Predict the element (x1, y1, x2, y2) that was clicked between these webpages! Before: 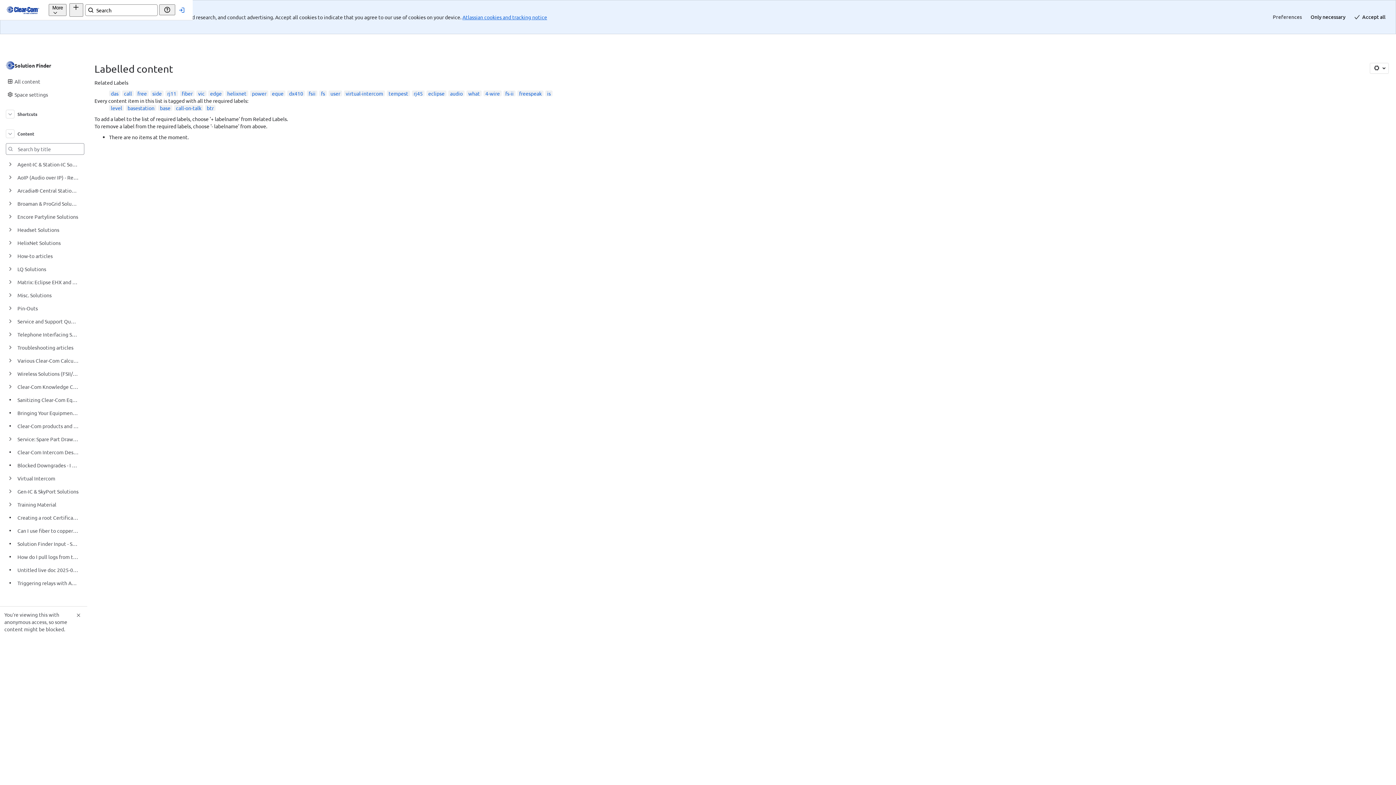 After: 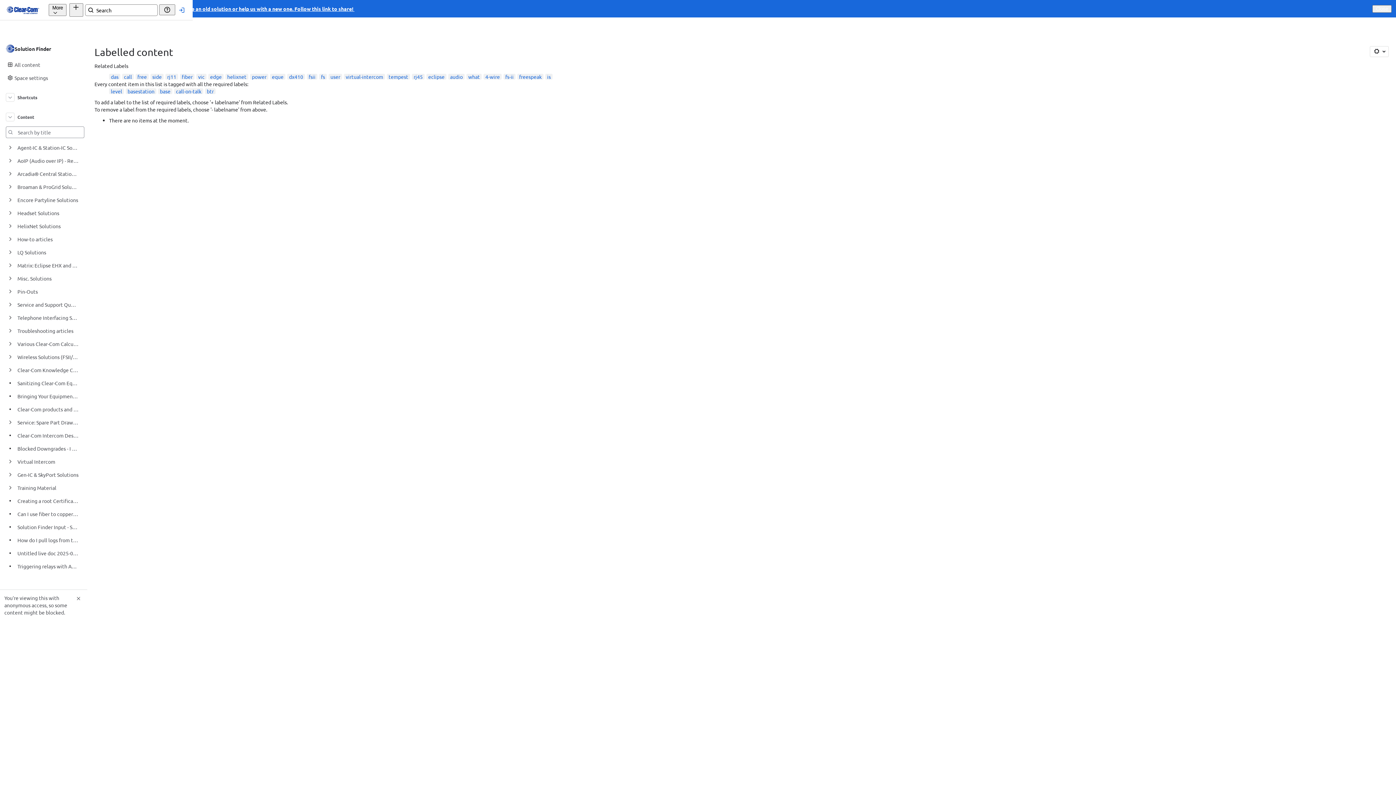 Action: bbox: (1350, 11, 1390, 22) label: Accept all